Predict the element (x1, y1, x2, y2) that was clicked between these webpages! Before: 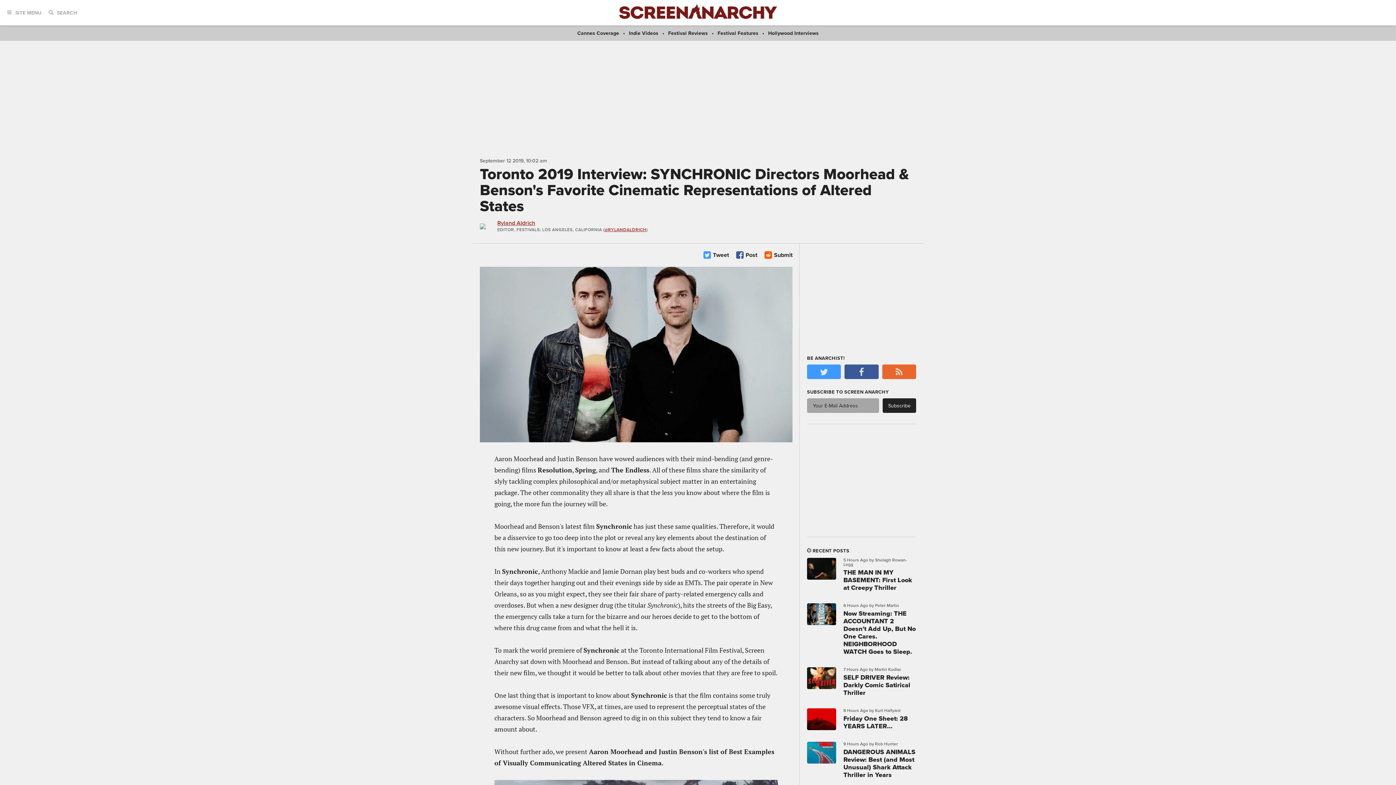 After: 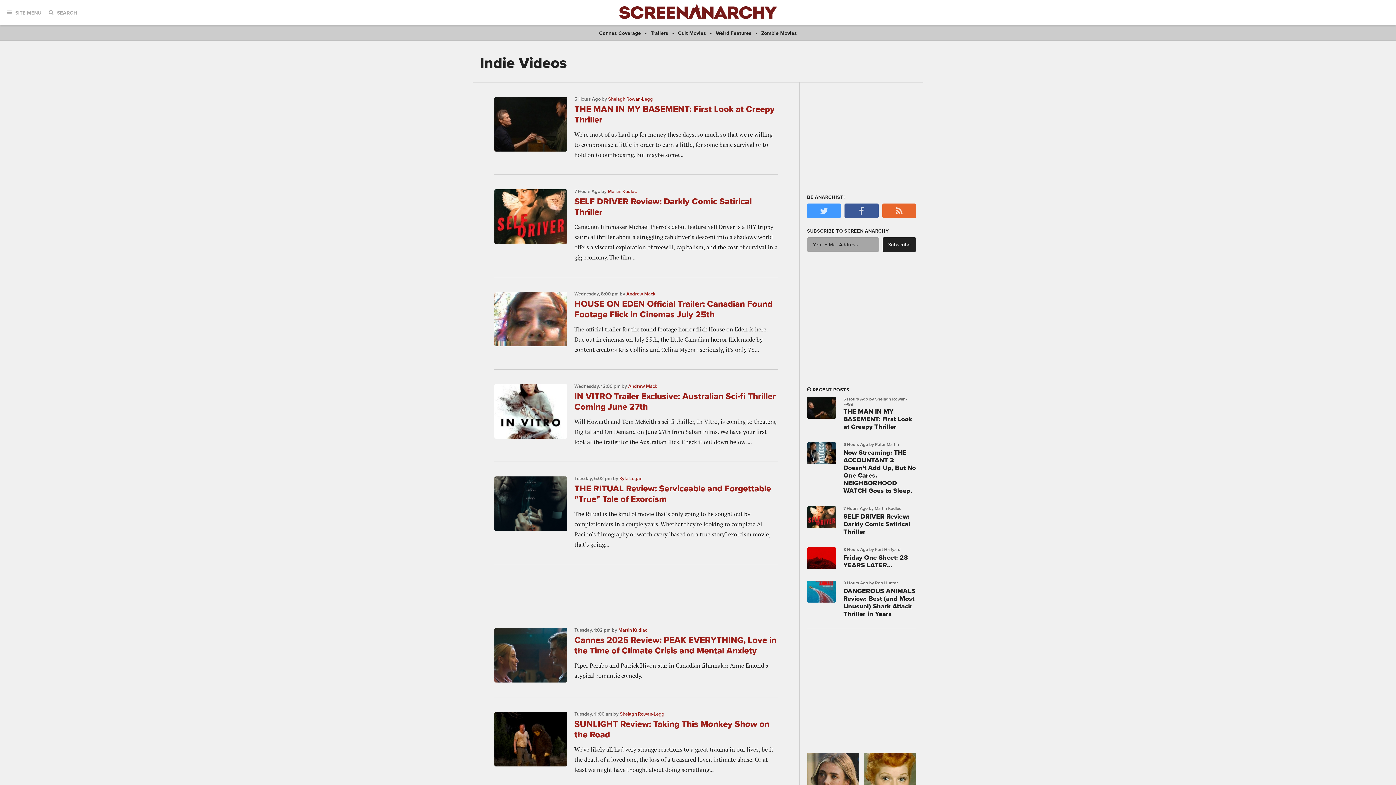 Action: bbox: (629, 30, 658, 36) label: Indie Videos